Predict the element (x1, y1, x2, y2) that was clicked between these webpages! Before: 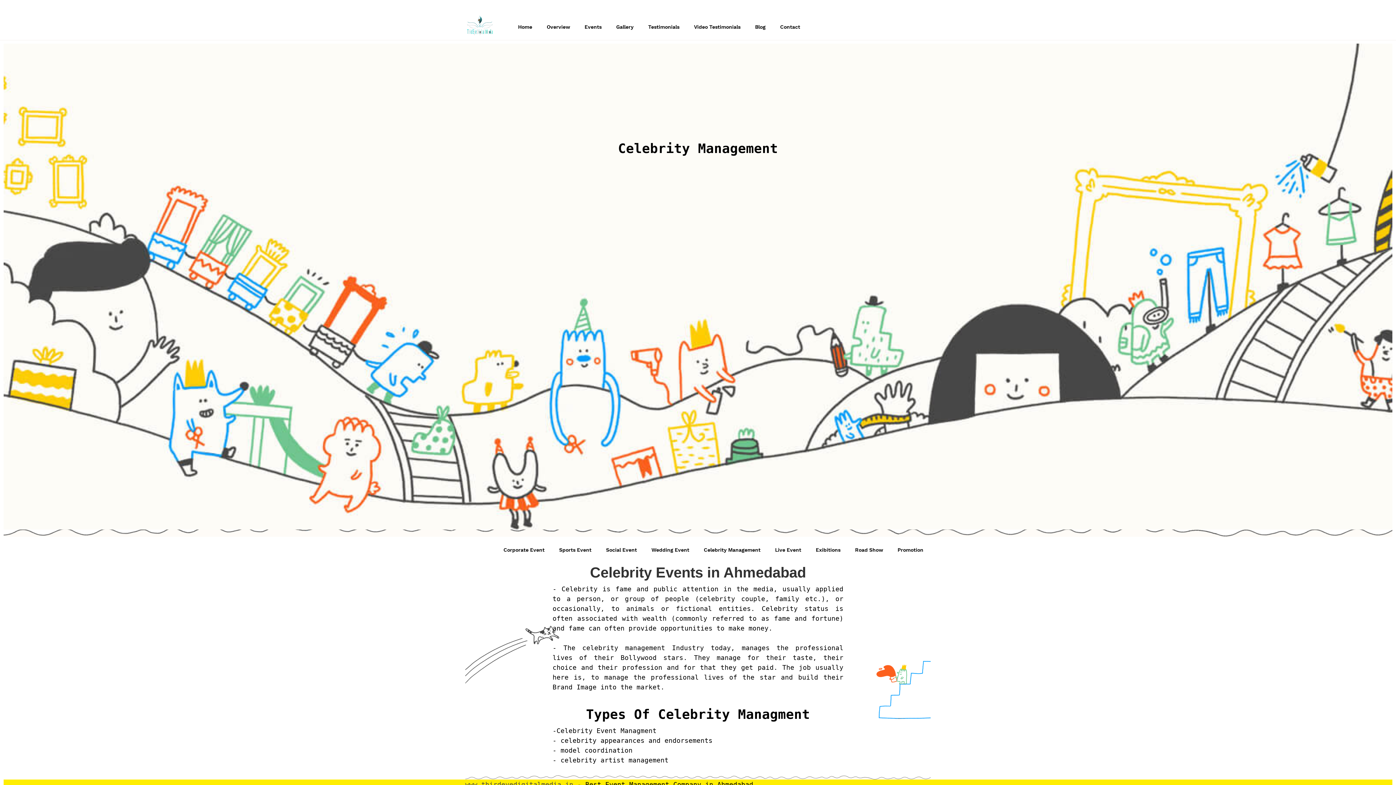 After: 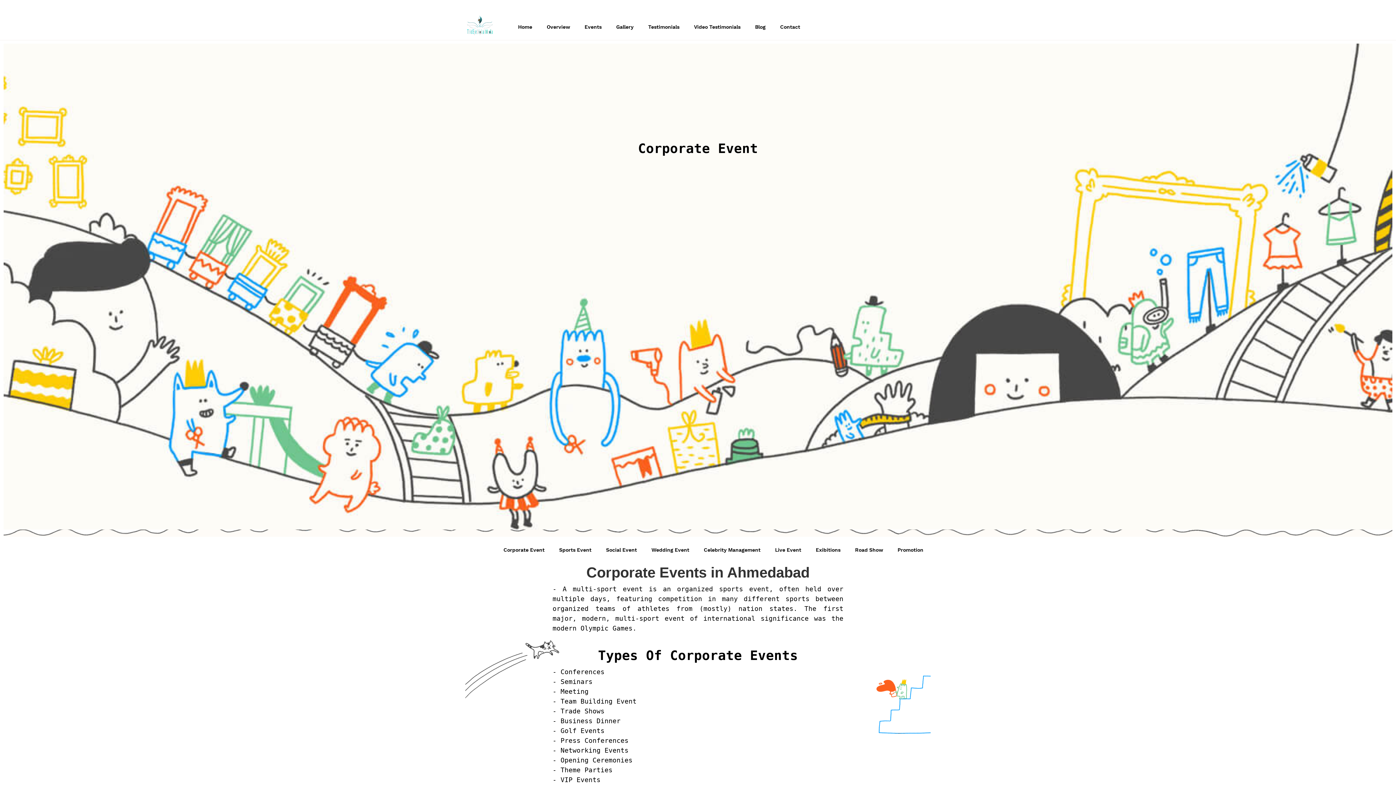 Action: bbox: (503, 547, 544, 556) label: Corporate Event